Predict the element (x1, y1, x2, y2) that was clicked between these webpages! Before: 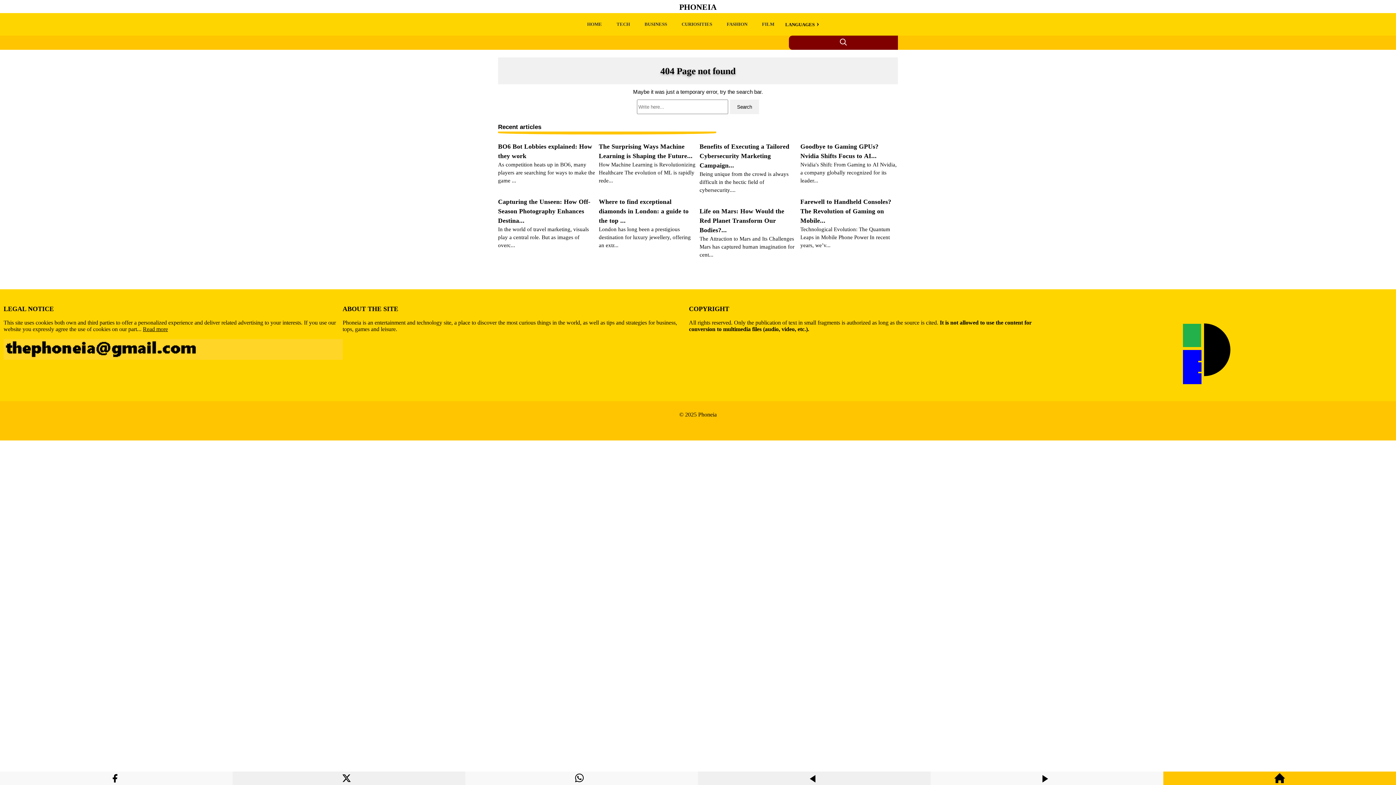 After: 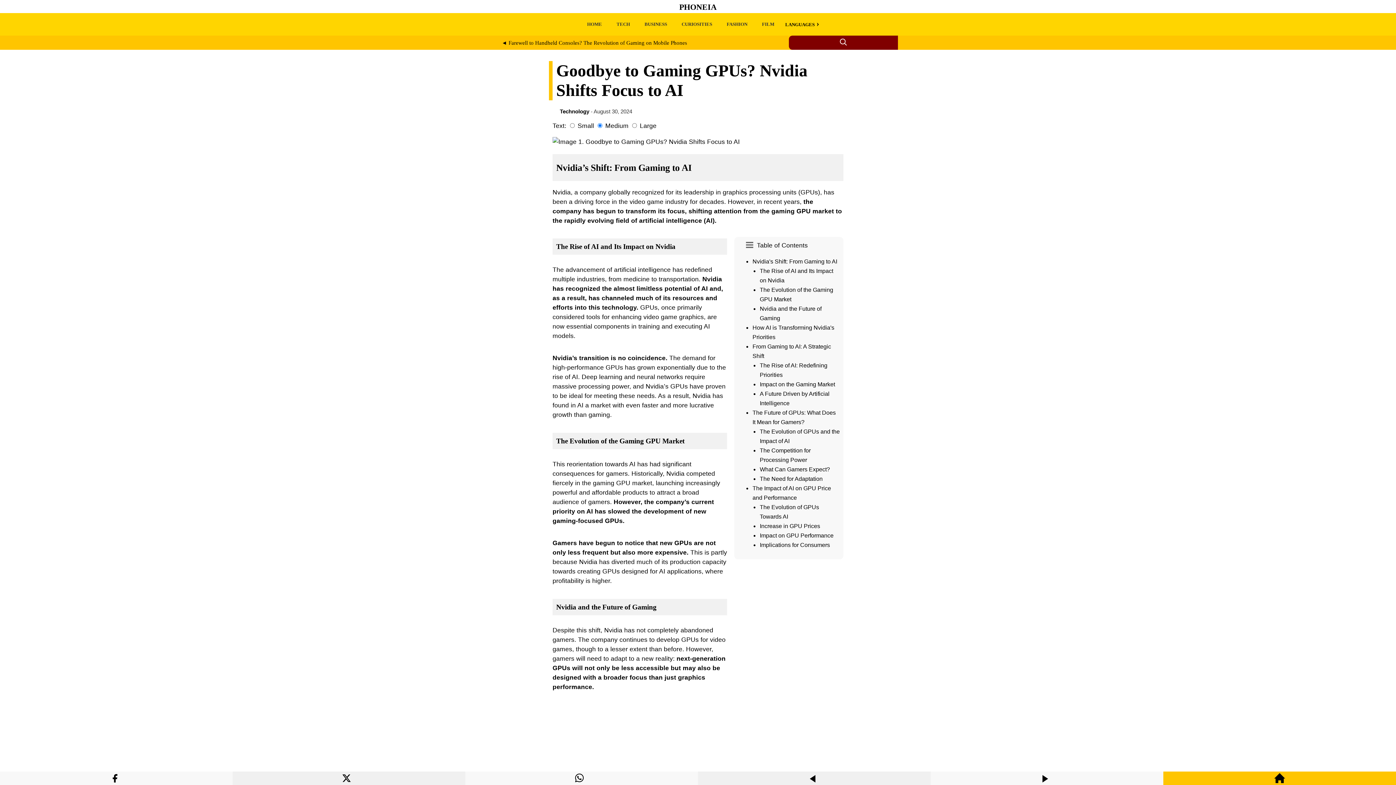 Action: bbox: (1041, 780, 1052, 786)